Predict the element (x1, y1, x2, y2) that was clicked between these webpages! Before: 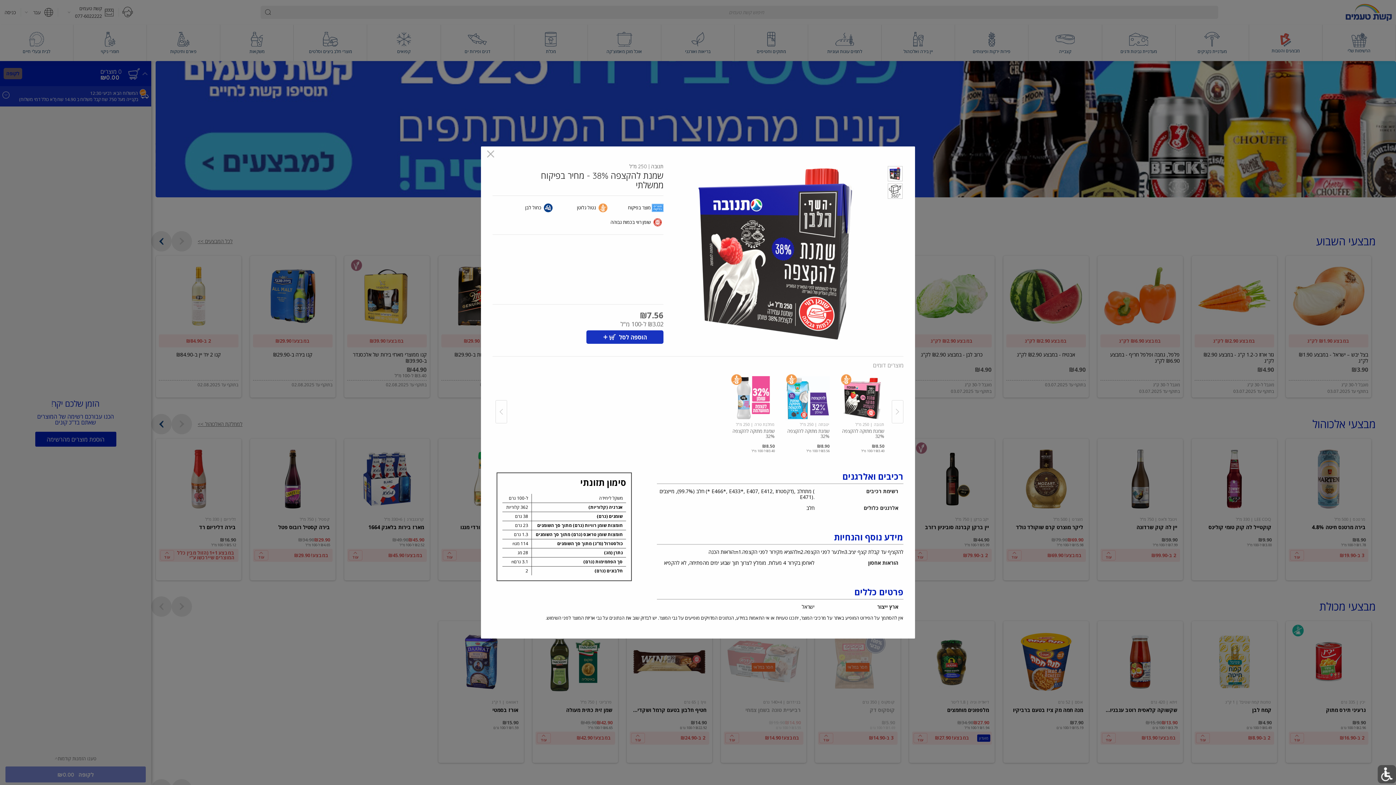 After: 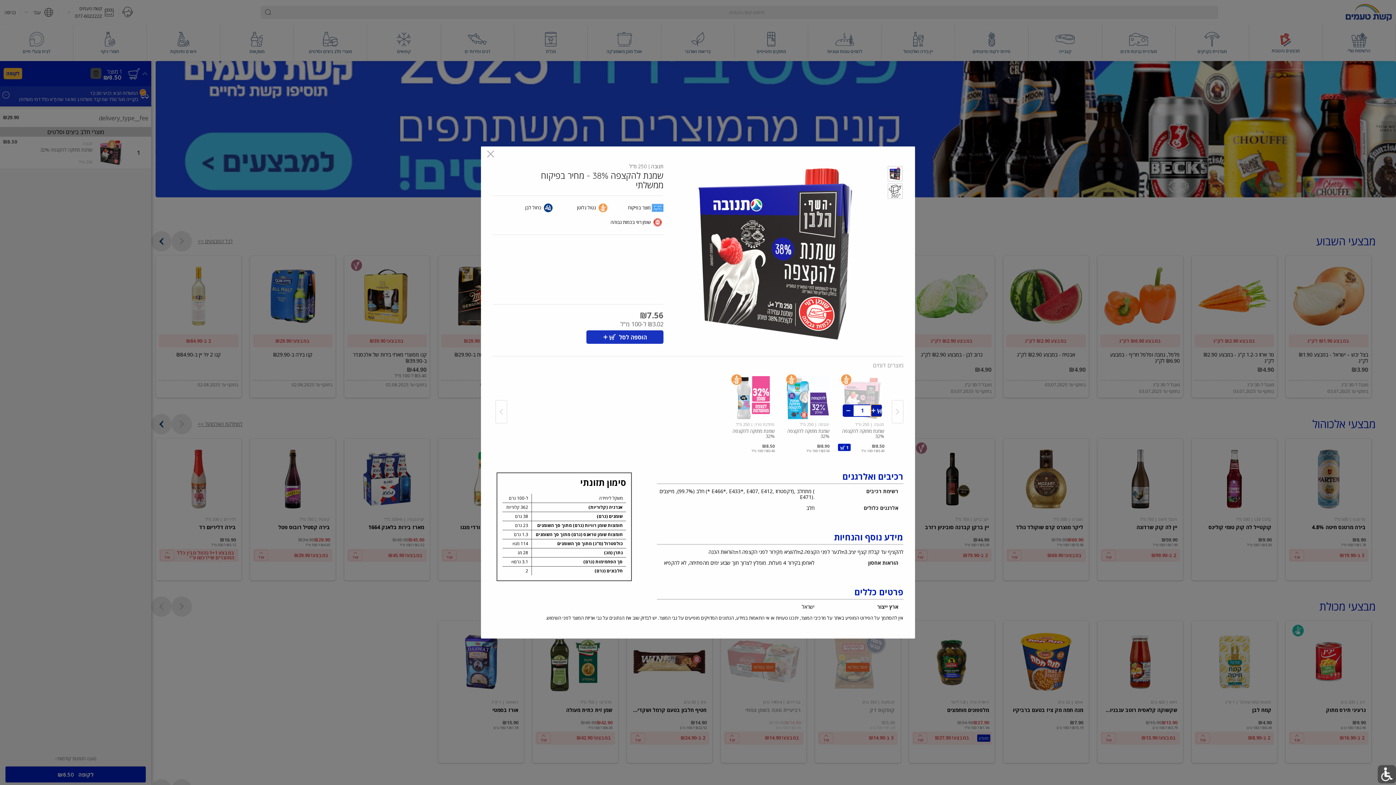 Action: bbox: (842, 404, 882, 416) label: הוספה לסל